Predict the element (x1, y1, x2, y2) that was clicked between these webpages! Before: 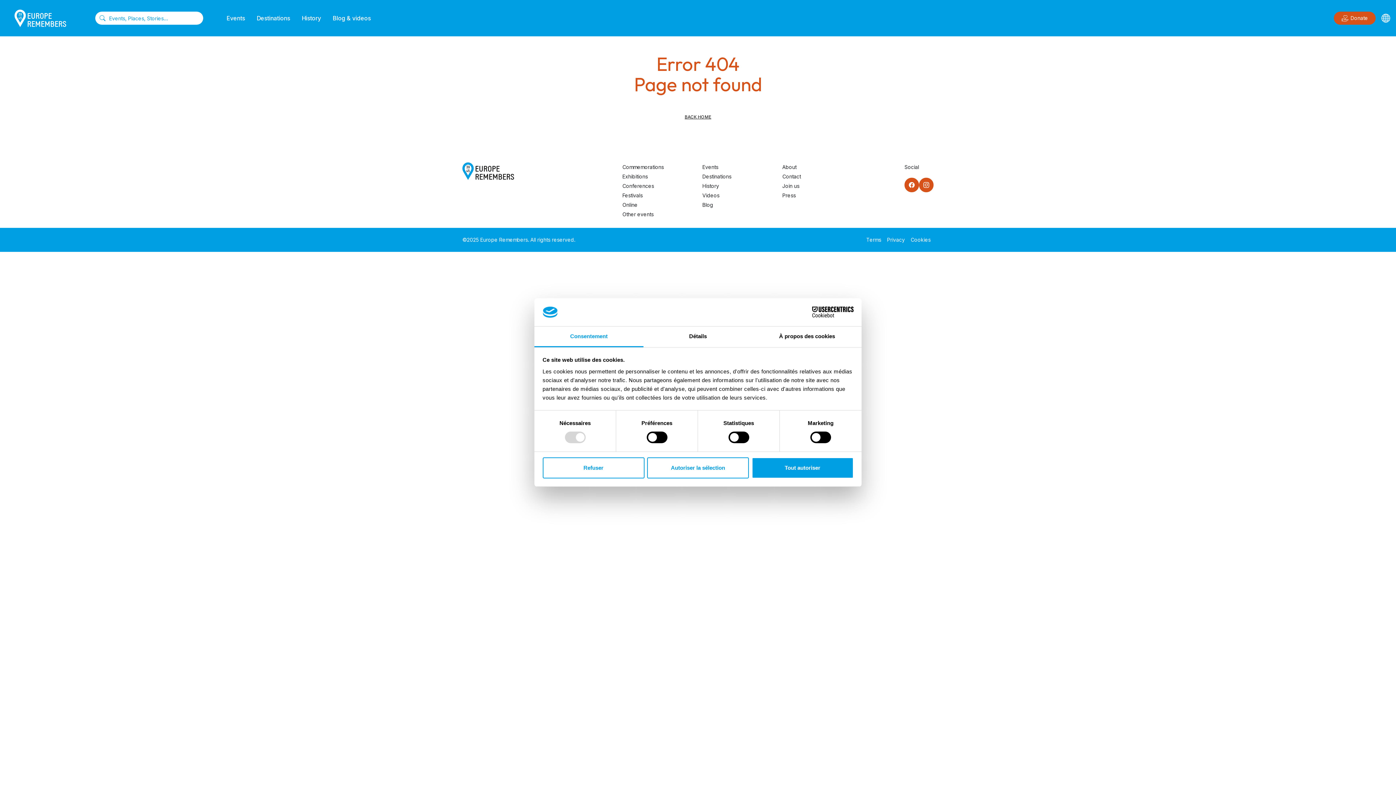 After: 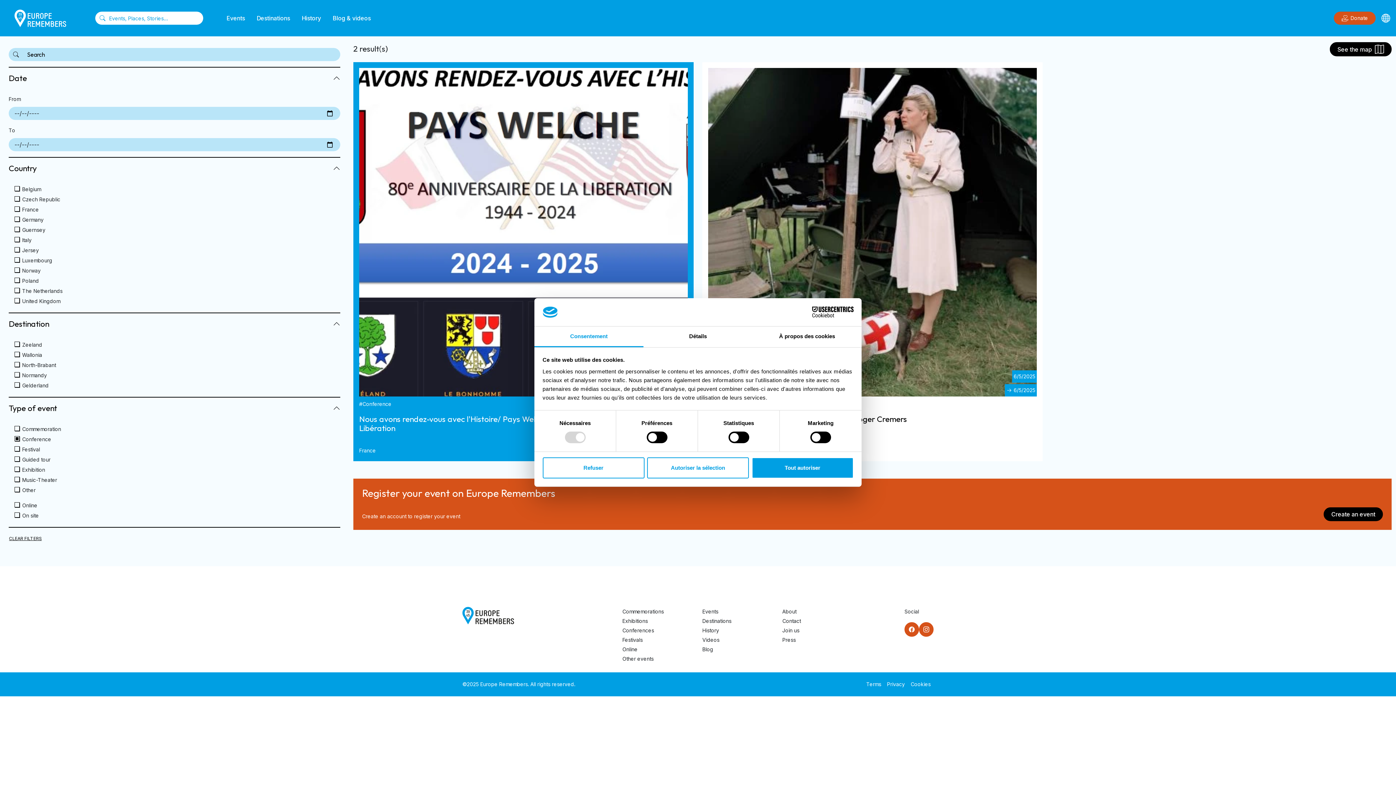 Action: bbox: (622, 181, 693, 190) label: Conferences